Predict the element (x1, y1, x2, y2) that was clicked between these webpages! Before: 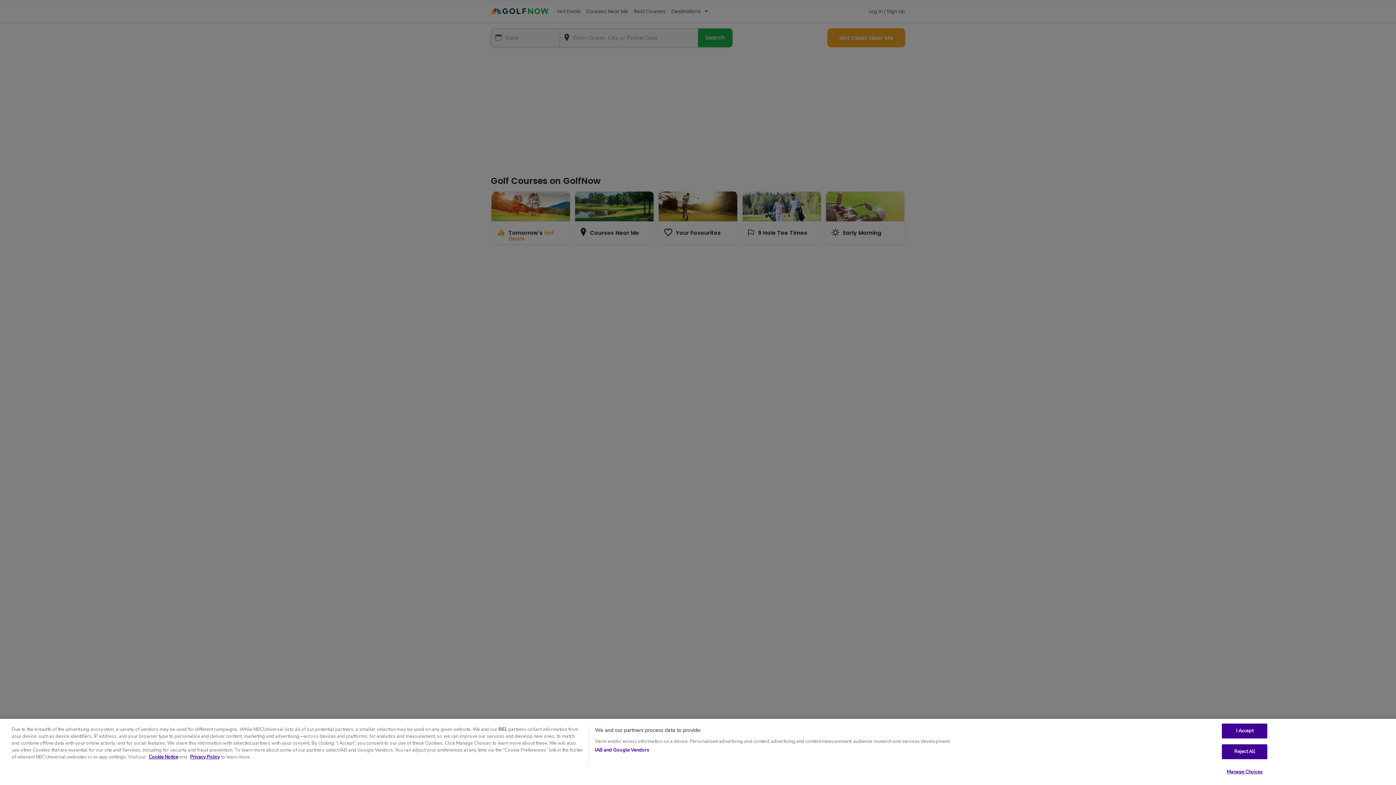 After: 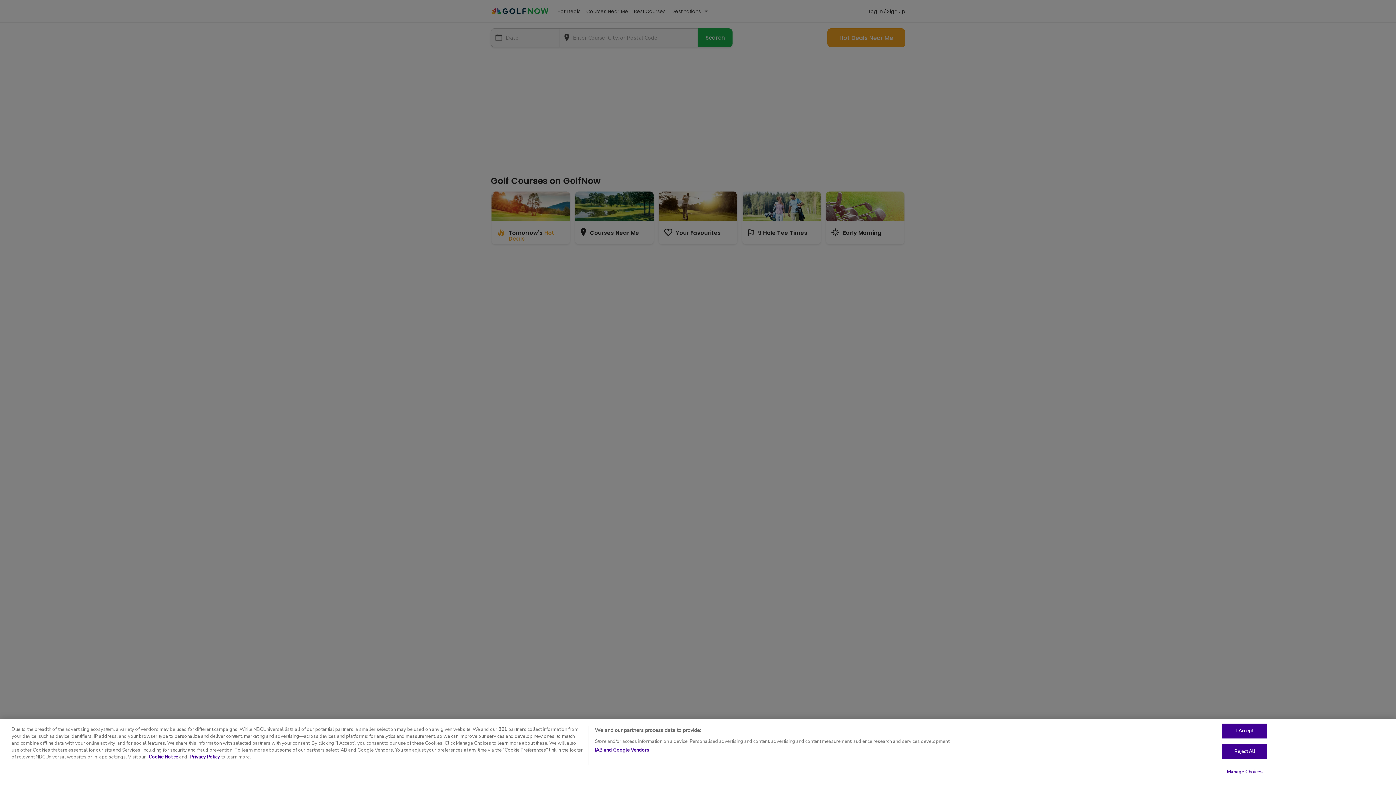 Action: bbox: (148, 754, 178, 760) label: Cookie Notice